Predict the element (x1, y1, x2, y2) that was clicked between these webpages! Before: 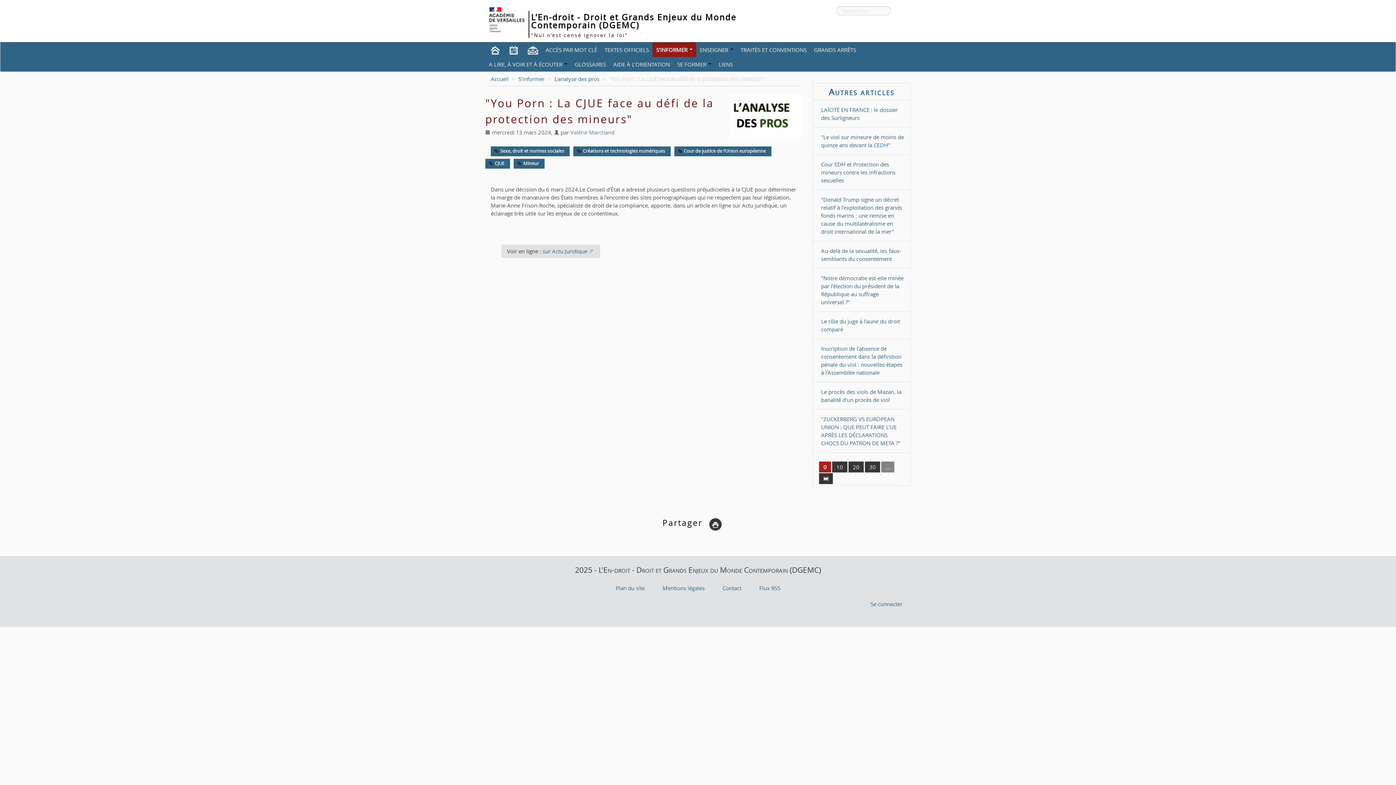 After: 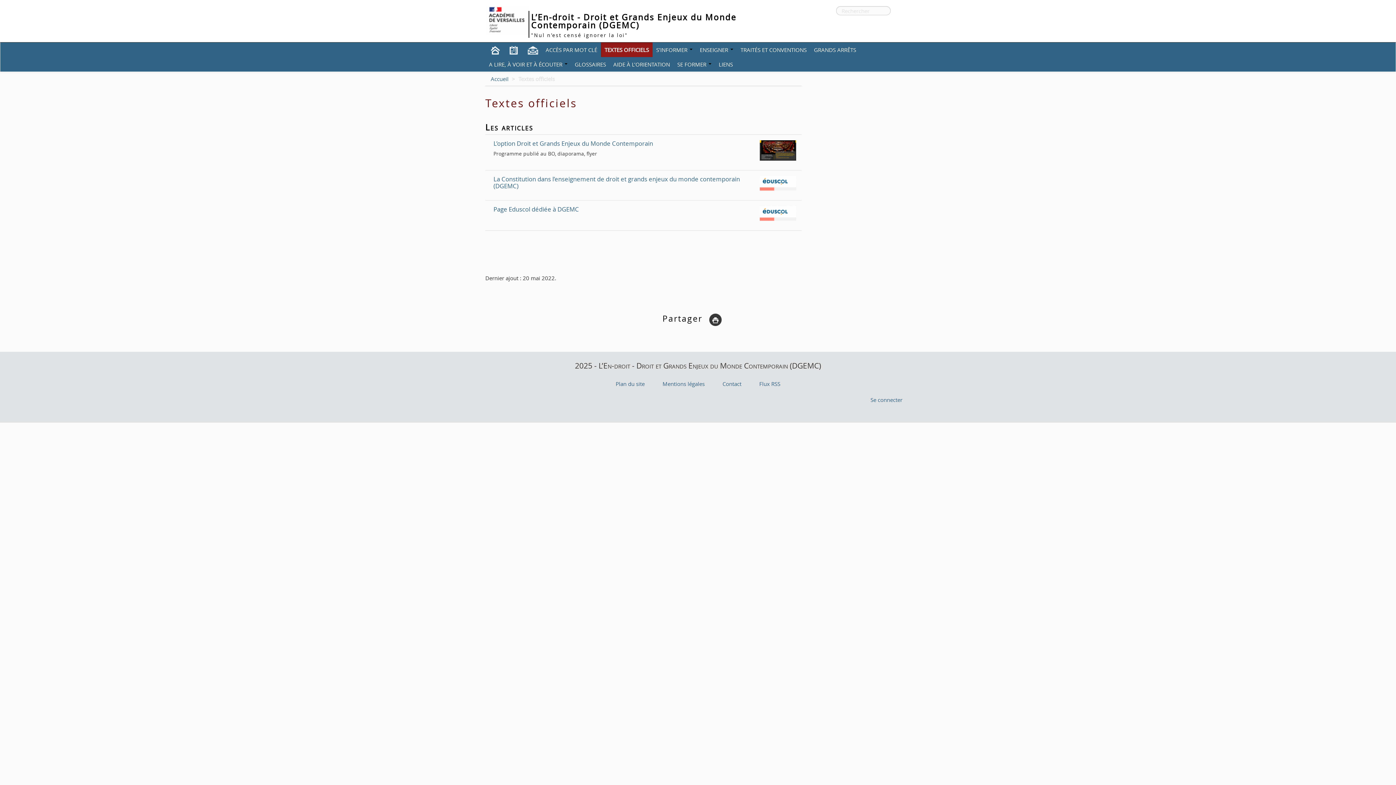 Action: bbox: (601, 42, 652, 57) label: TEXTES OFFICIELS